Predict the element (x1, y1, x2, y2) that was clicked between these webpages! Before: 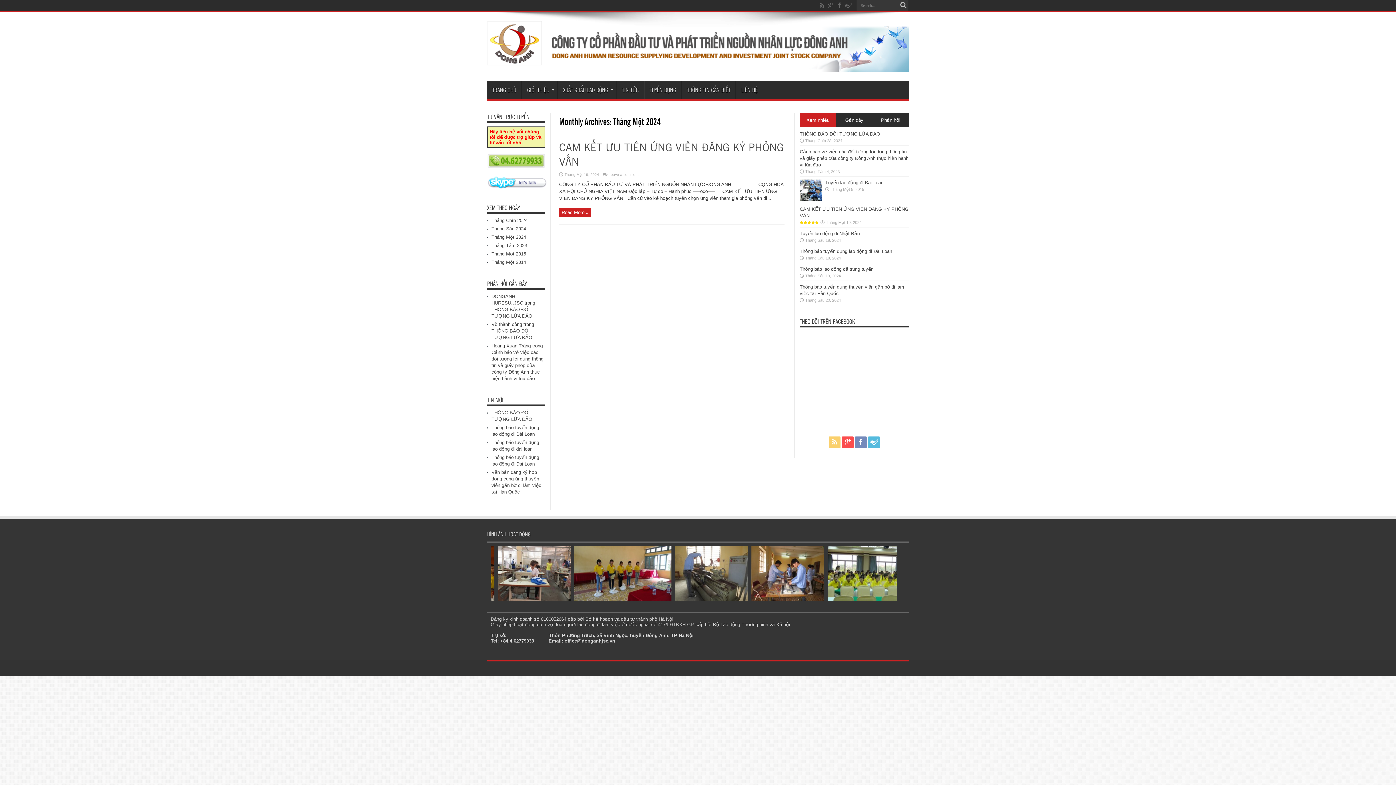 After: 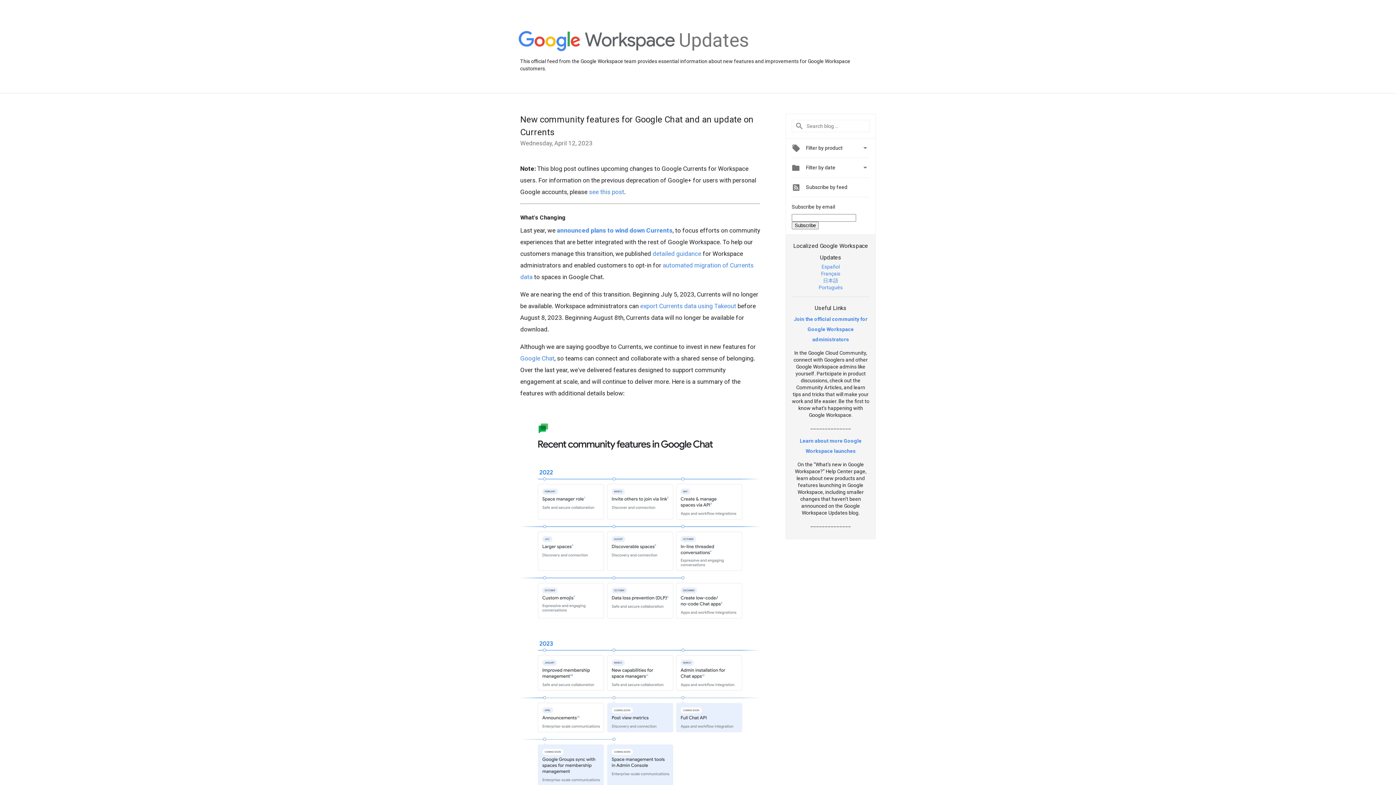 Action: bbox: (842, 436, 853, 448)